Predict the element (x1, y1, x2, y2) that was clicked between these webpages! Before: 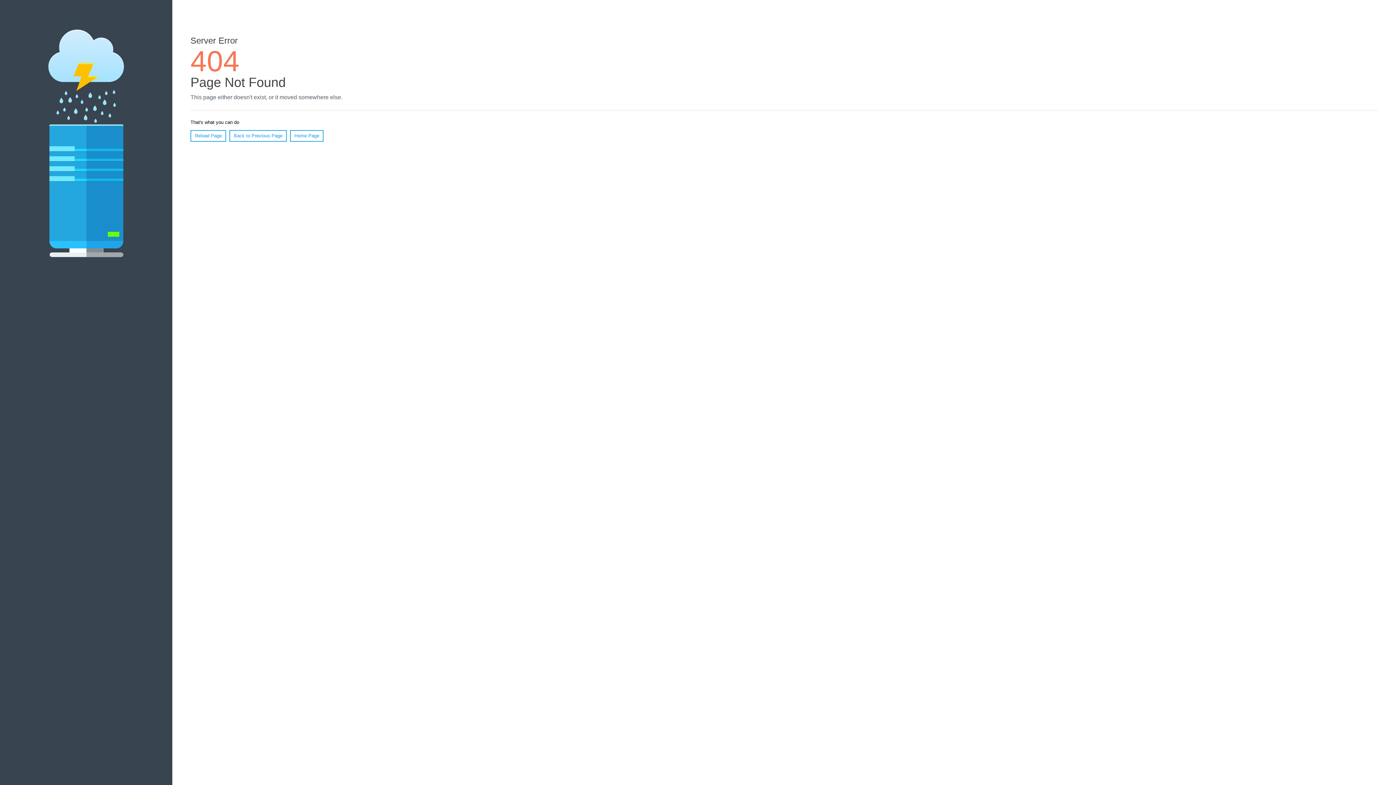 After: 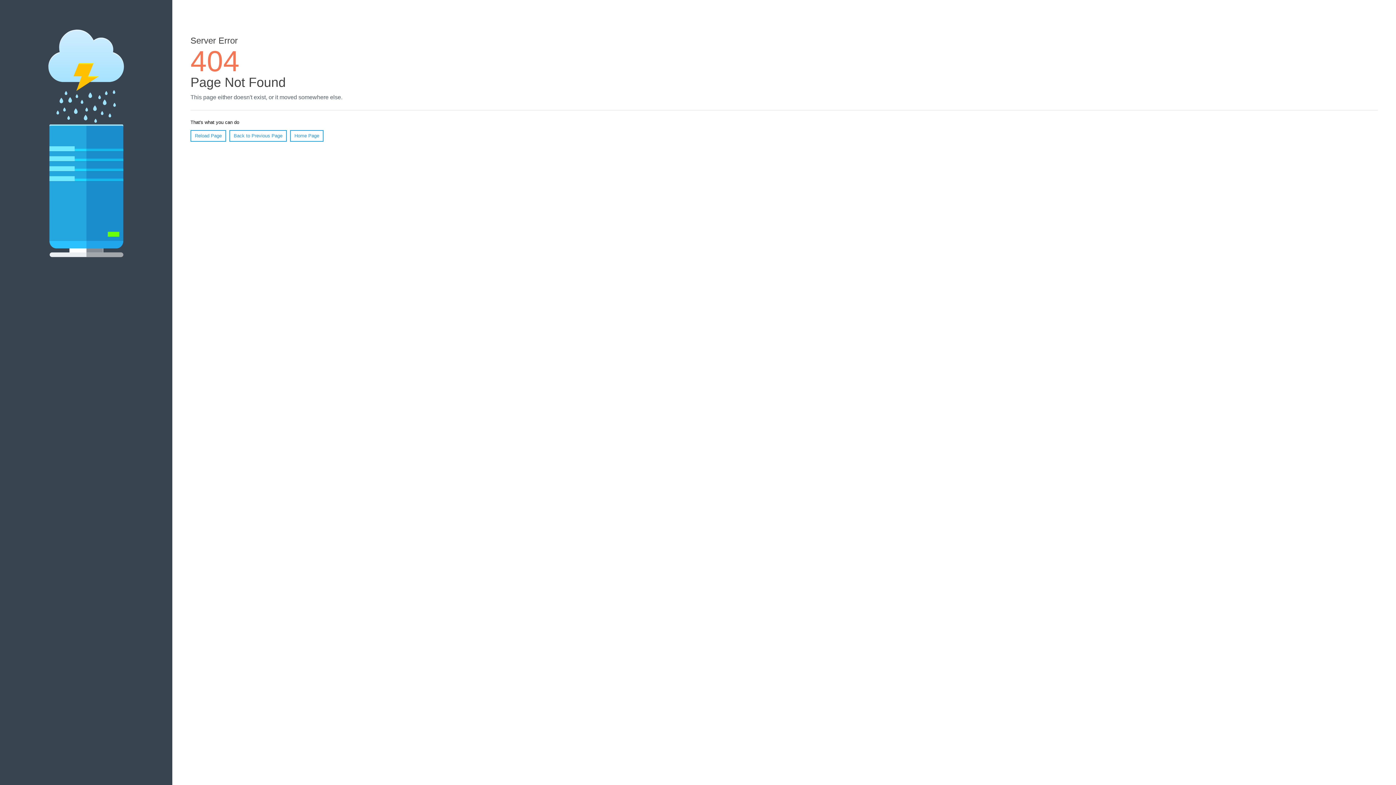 Action: label: Reload Page bbox: (190, 130, 226, 141)